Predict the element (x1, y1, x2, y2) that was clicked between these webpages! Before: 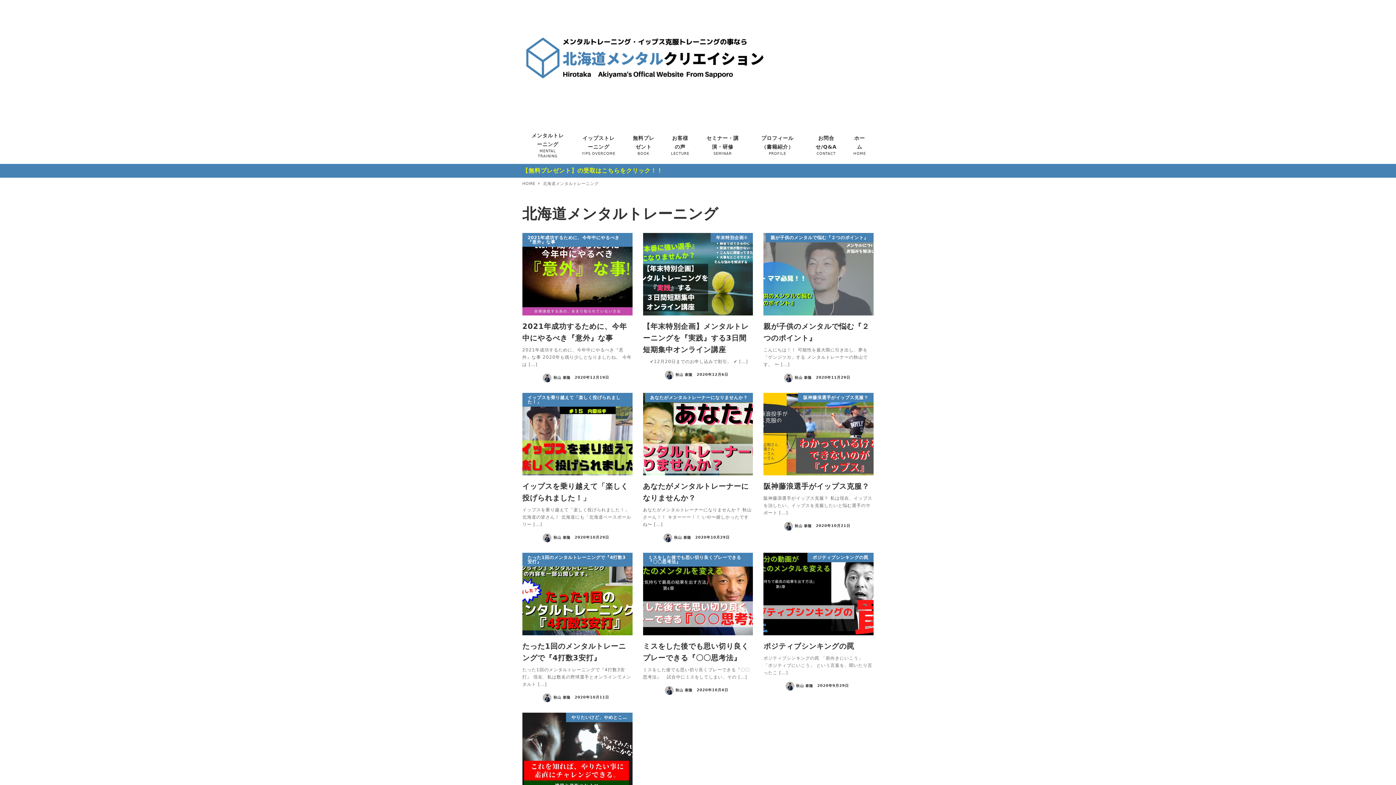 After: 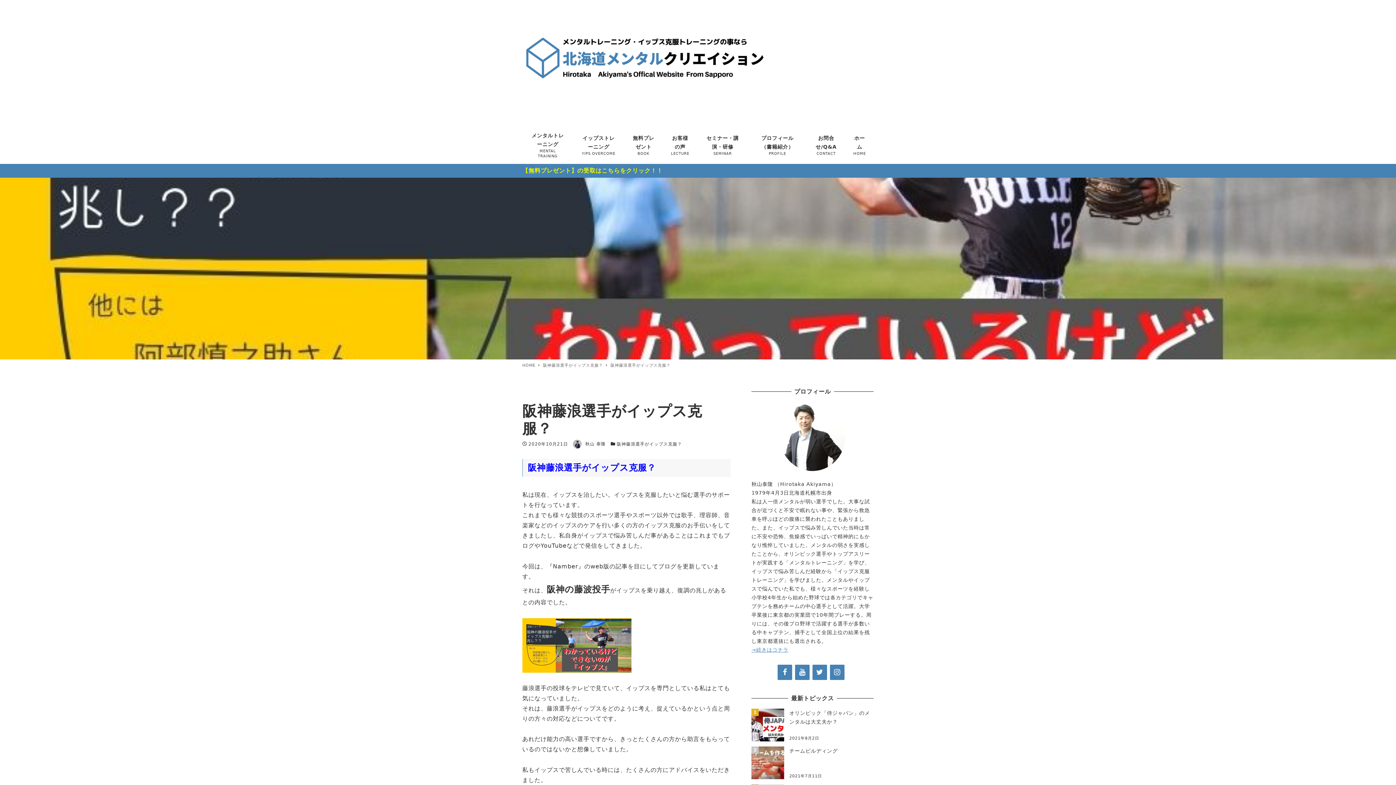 Action: label: 阪神藤浪選手がイップス克服？
阪神藤浪選手がイップス克服？
阪神藤浪選手がイップス克服？ 私は現在、イップスを治したい。イップスを克服したいと悩む選手のサポート […]
秋山 泰隆 2020年10月21日 bbox: (763, 392, 873, 530)